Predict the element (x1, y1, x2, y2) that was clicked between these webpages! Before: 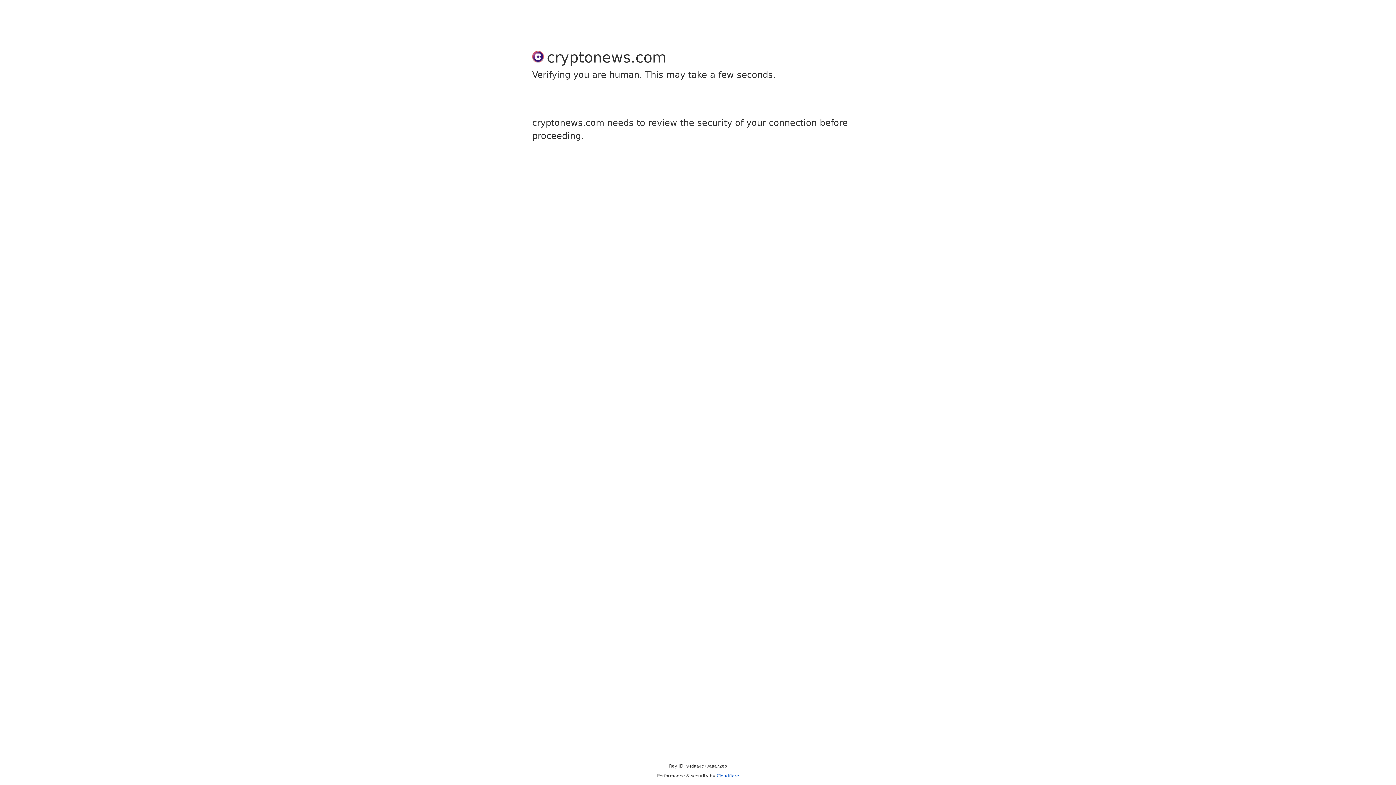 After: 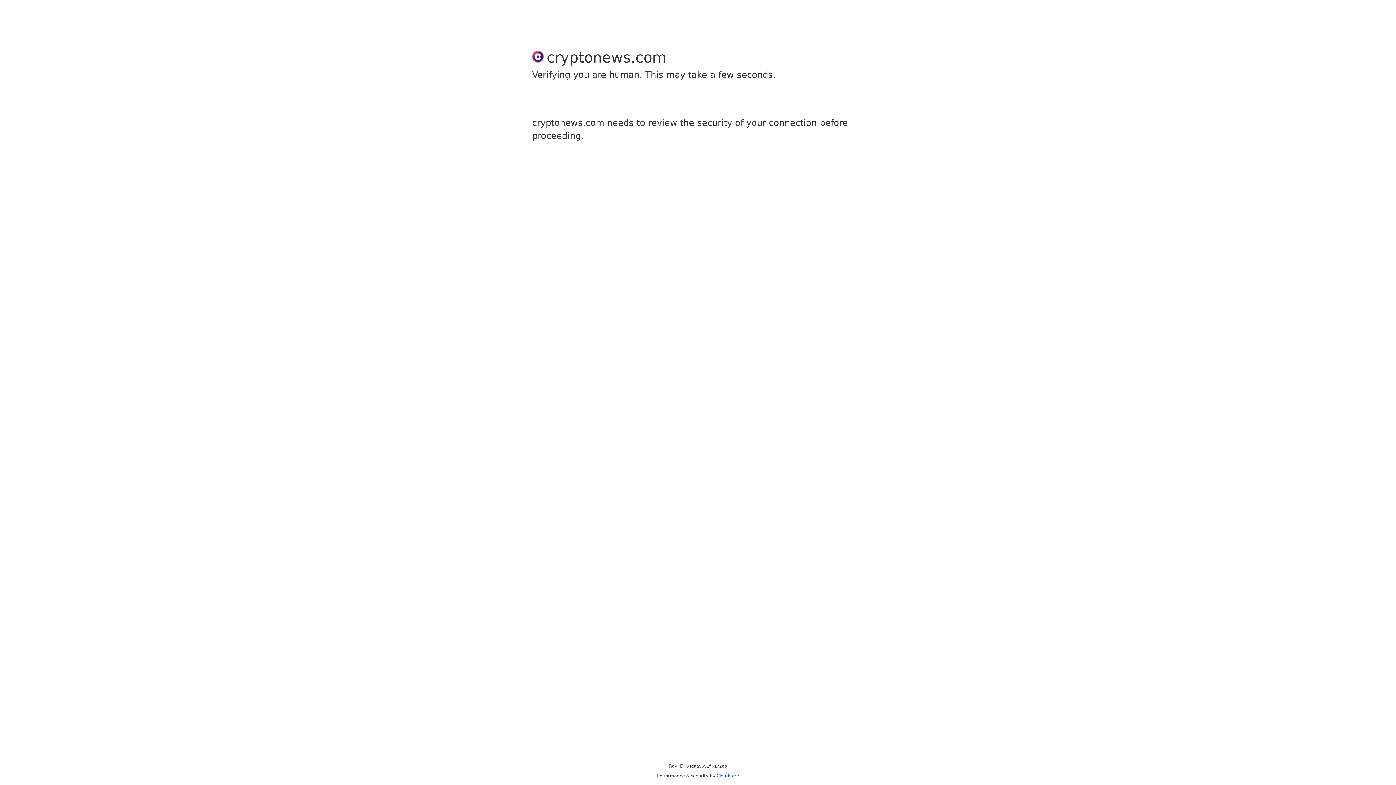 Action: label: Cloudflare bbox: (716, 773, 739, 778)